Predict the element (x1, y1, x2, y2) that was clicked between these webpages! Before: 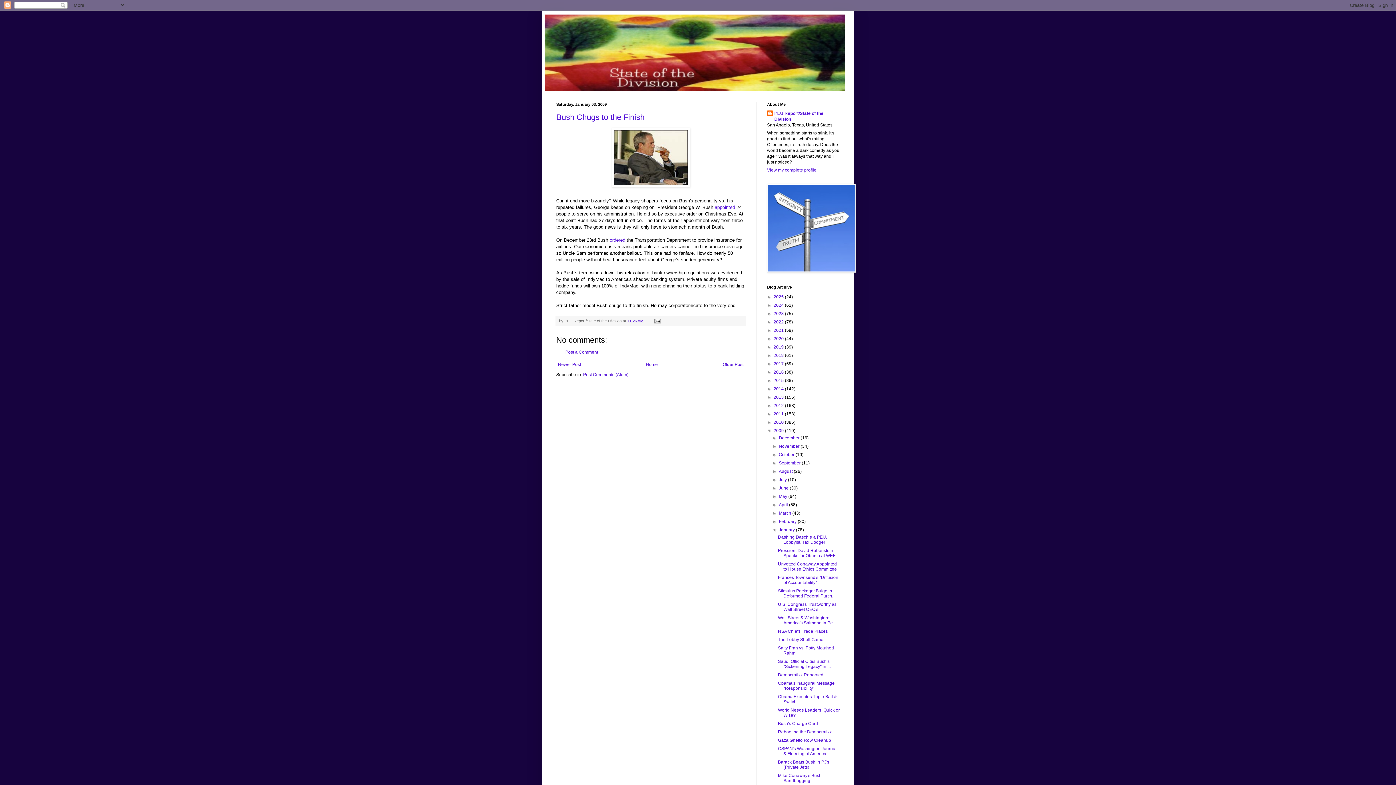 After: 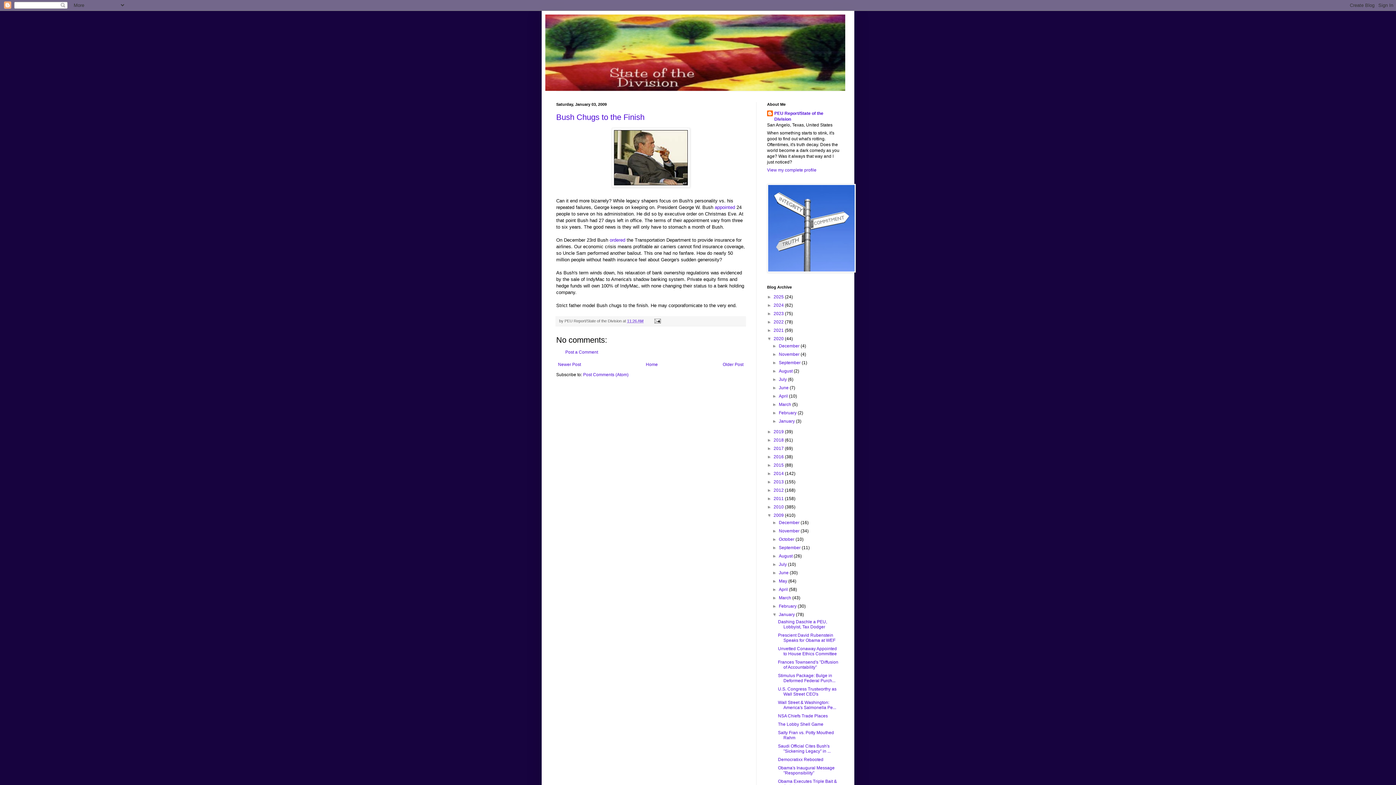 Action: label: ►   bbox: (767, 336, 773, 341)